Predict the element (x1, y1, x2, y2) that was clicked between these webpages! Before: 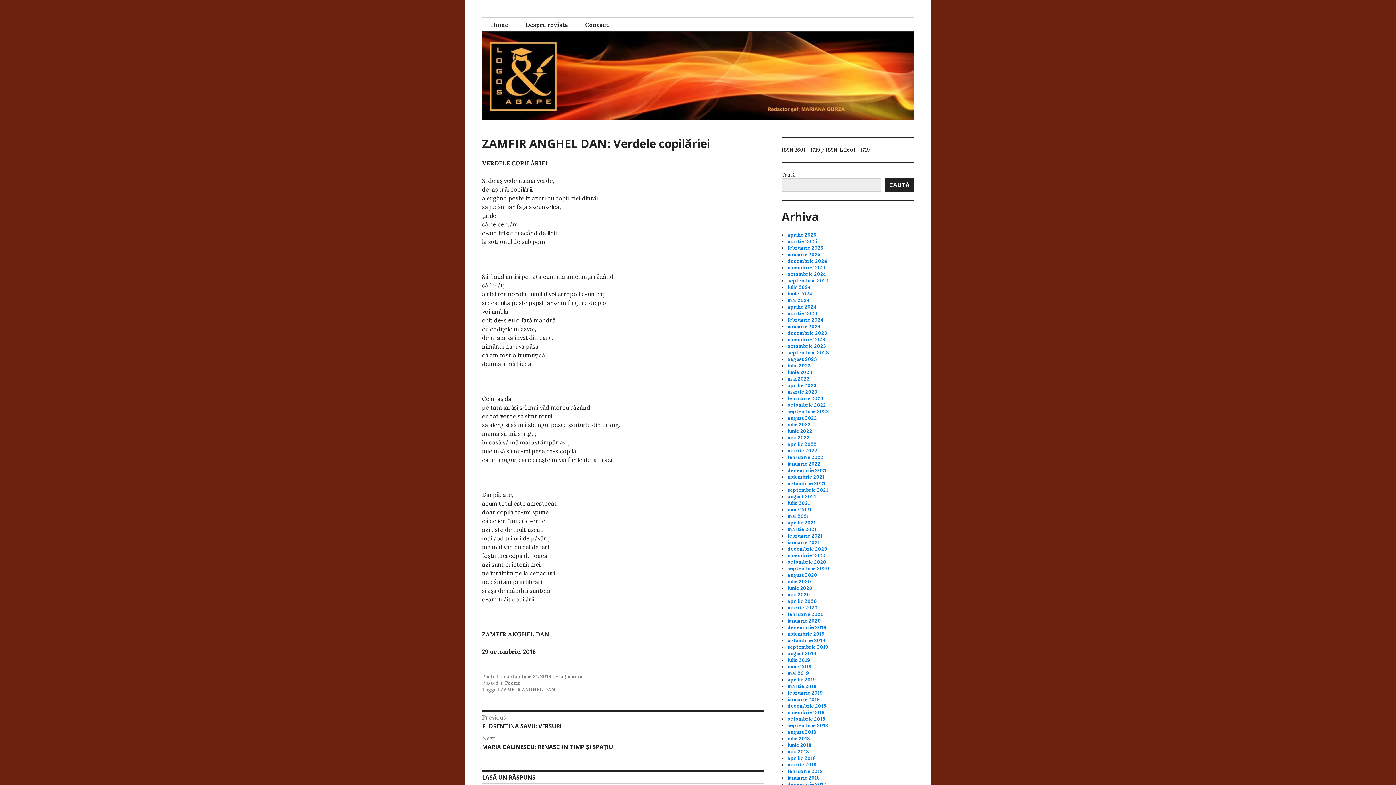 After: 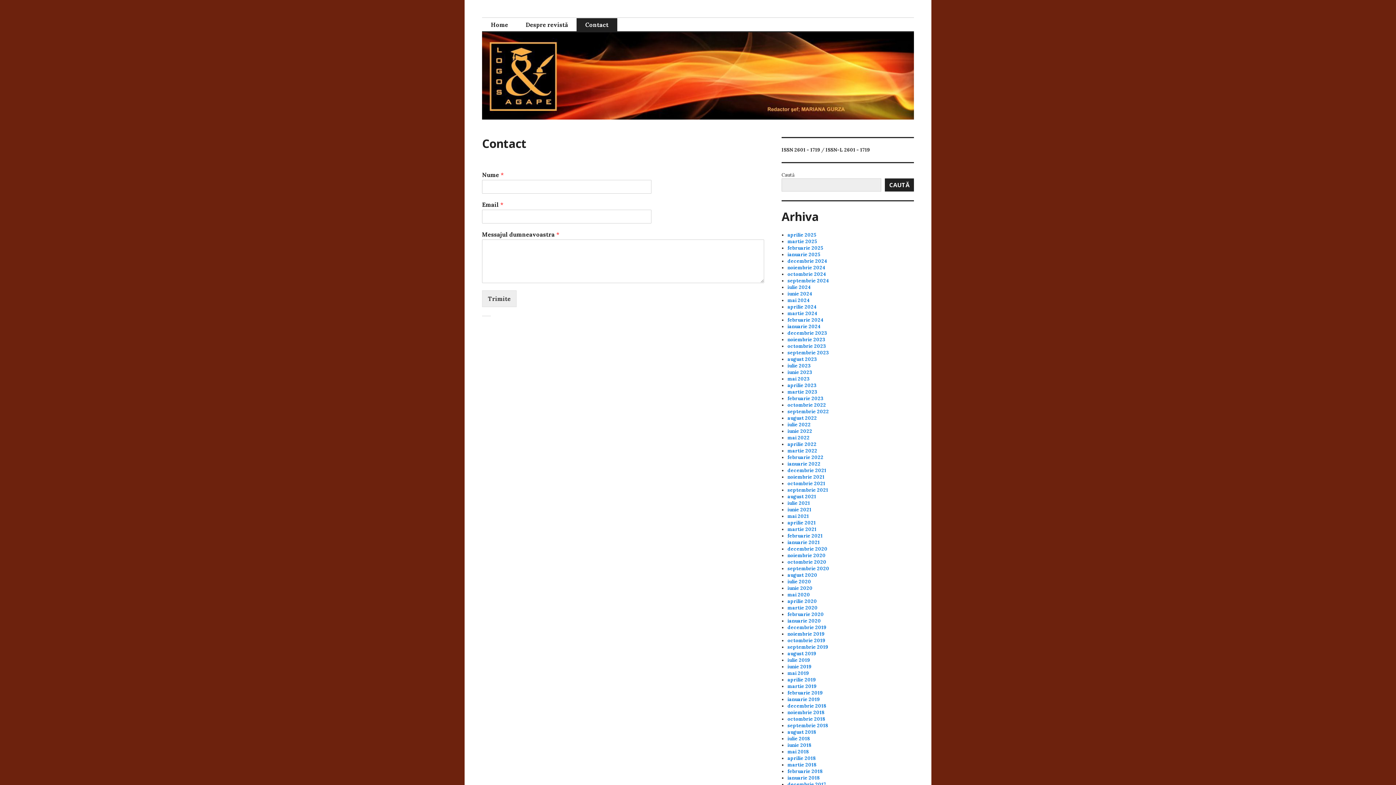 Action: label: Contact bbox: (576, 18, 617, 31)